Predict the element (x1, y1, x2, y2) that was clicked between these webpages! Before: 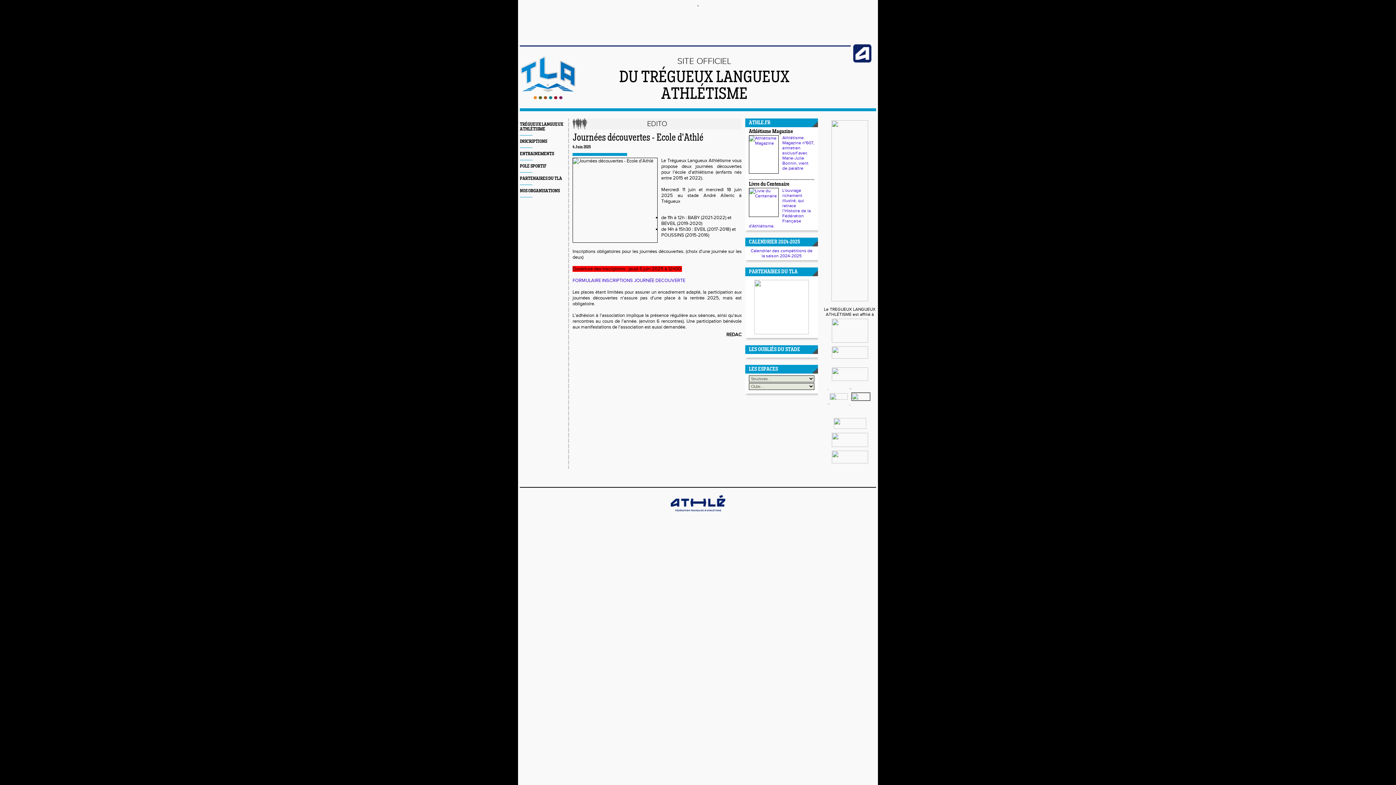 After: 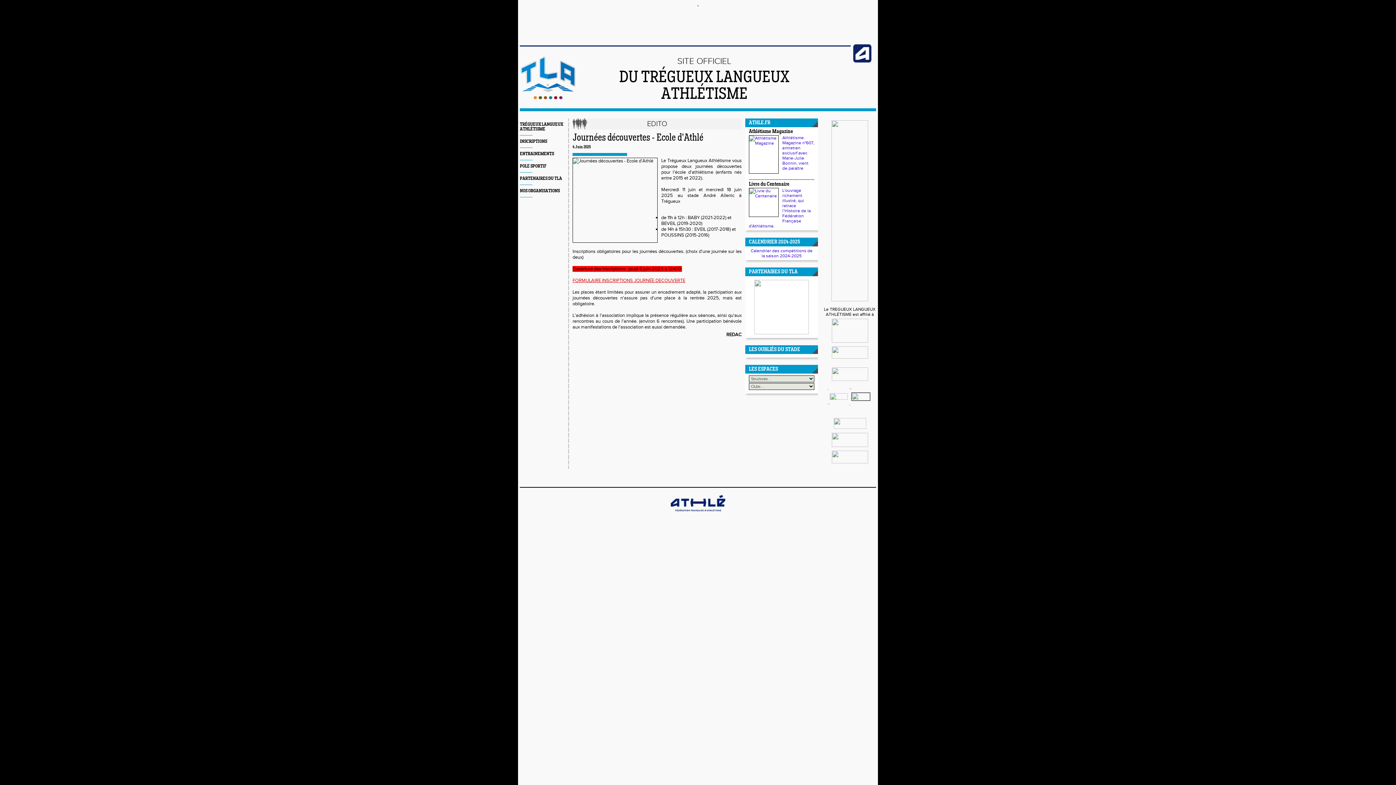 Action: label: FORMULAIRE INSCRIPTIONS JOURNÉE DECOUVERTE bbox: (572, 277, 685, 283)